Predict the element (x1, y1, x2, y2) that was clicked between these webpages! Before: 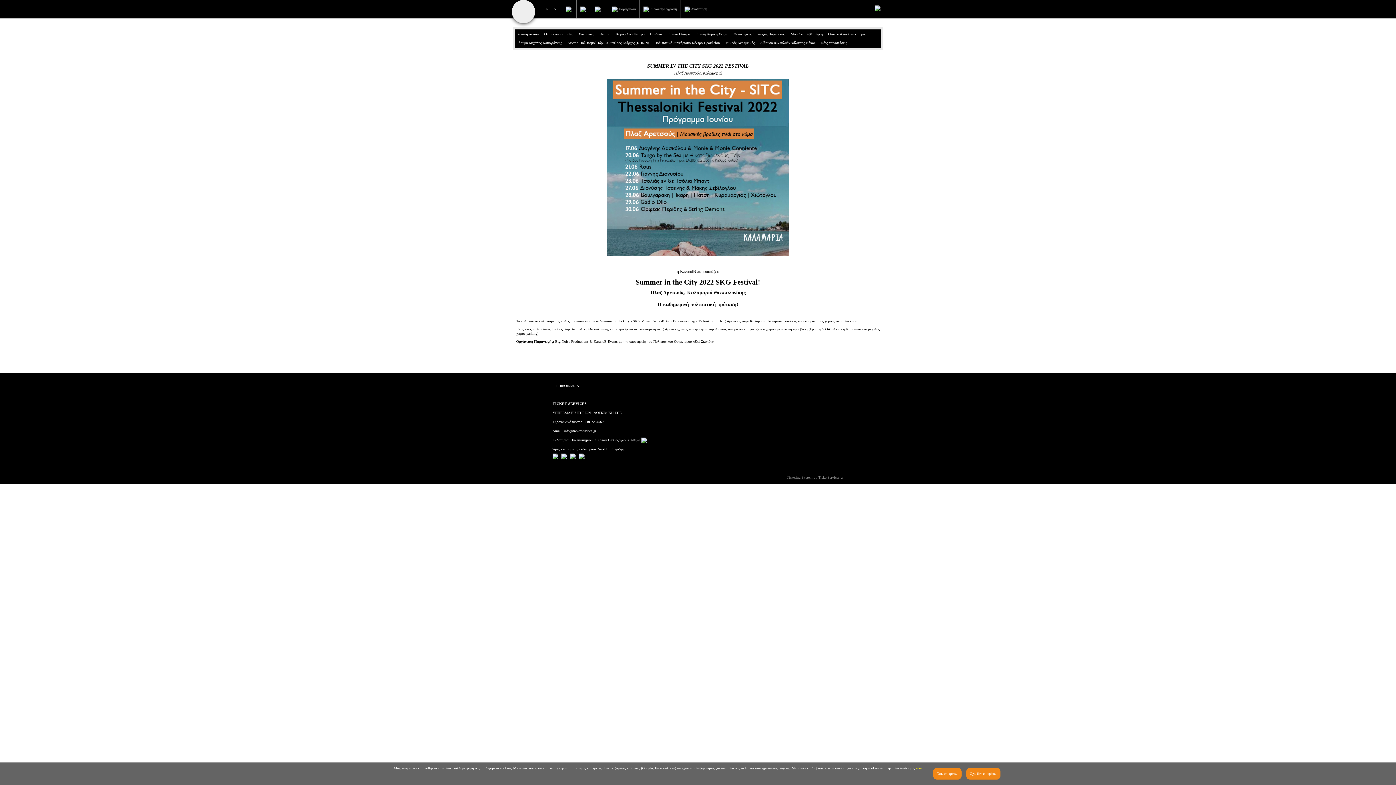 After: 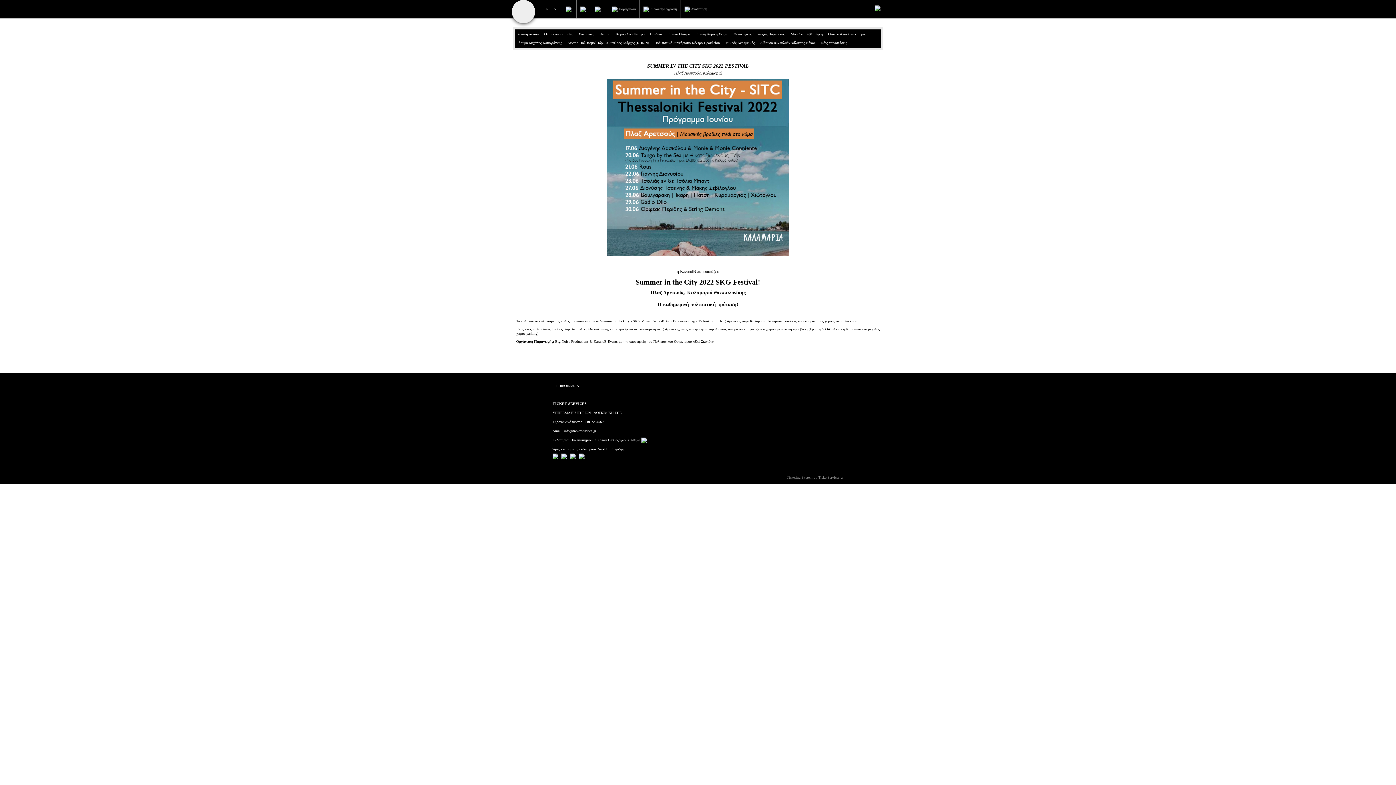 Action: label: Ναι, επιτρέπω bbox: (933, 768, 961, 780)